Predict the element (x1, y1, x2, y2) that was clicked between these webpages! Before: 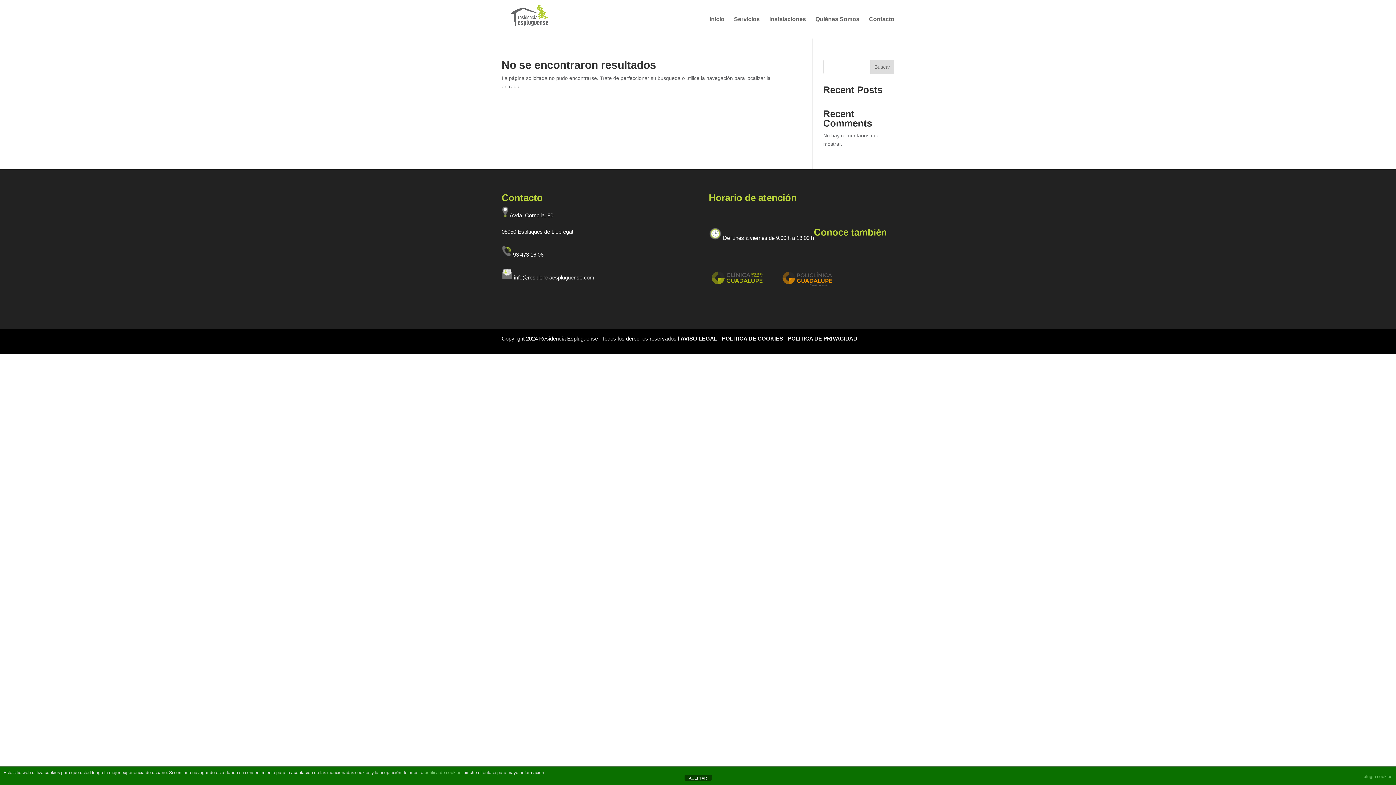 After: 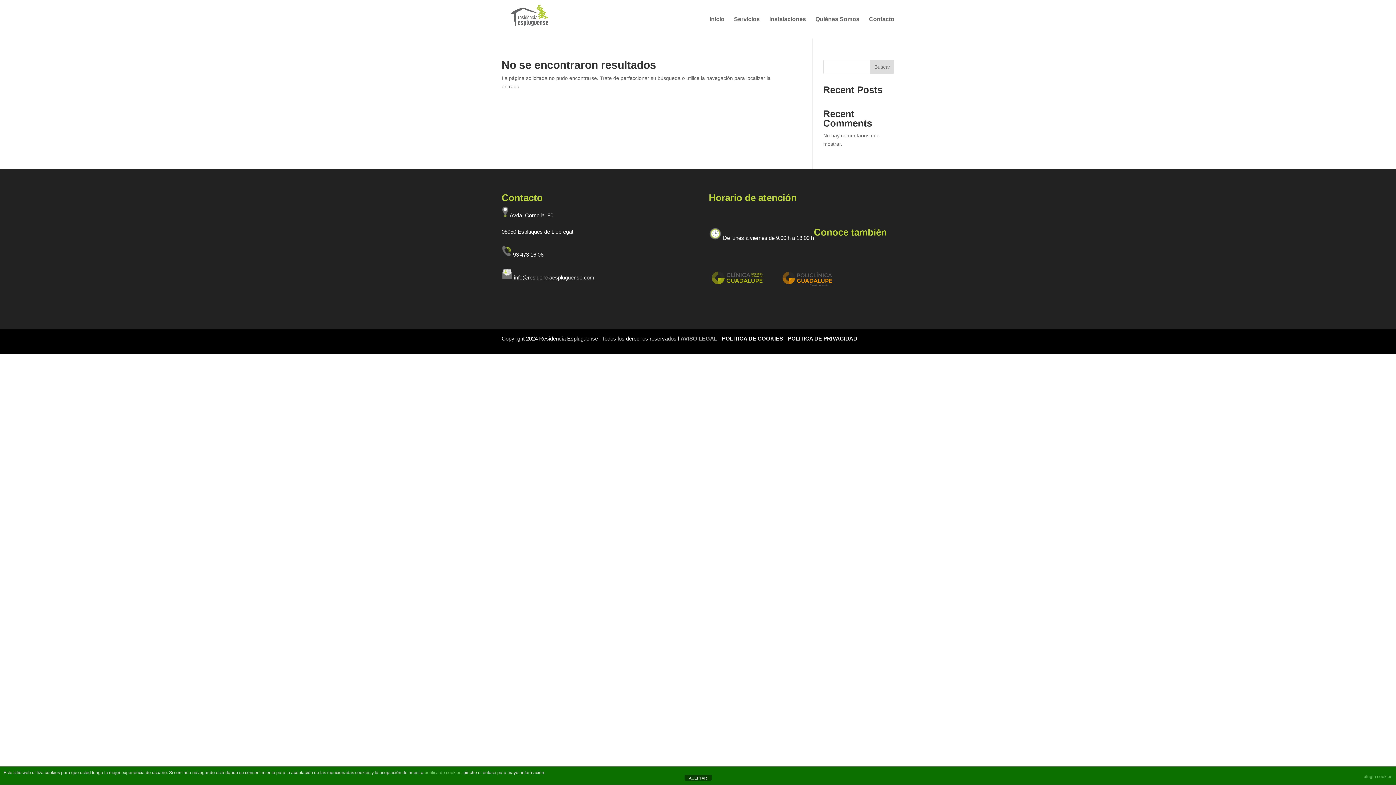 Action: bbox: (680, 335, 718, 341) label: AVISO LEGAL 